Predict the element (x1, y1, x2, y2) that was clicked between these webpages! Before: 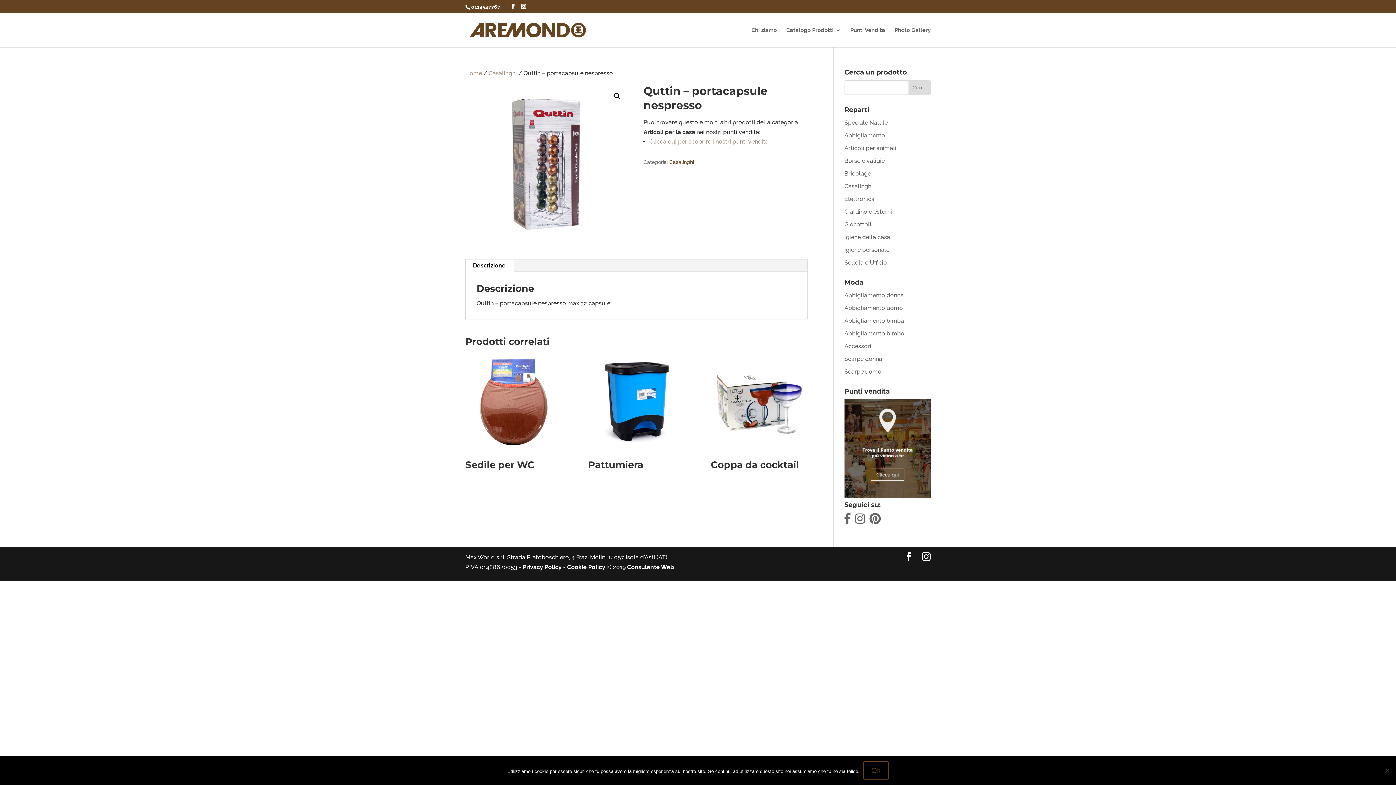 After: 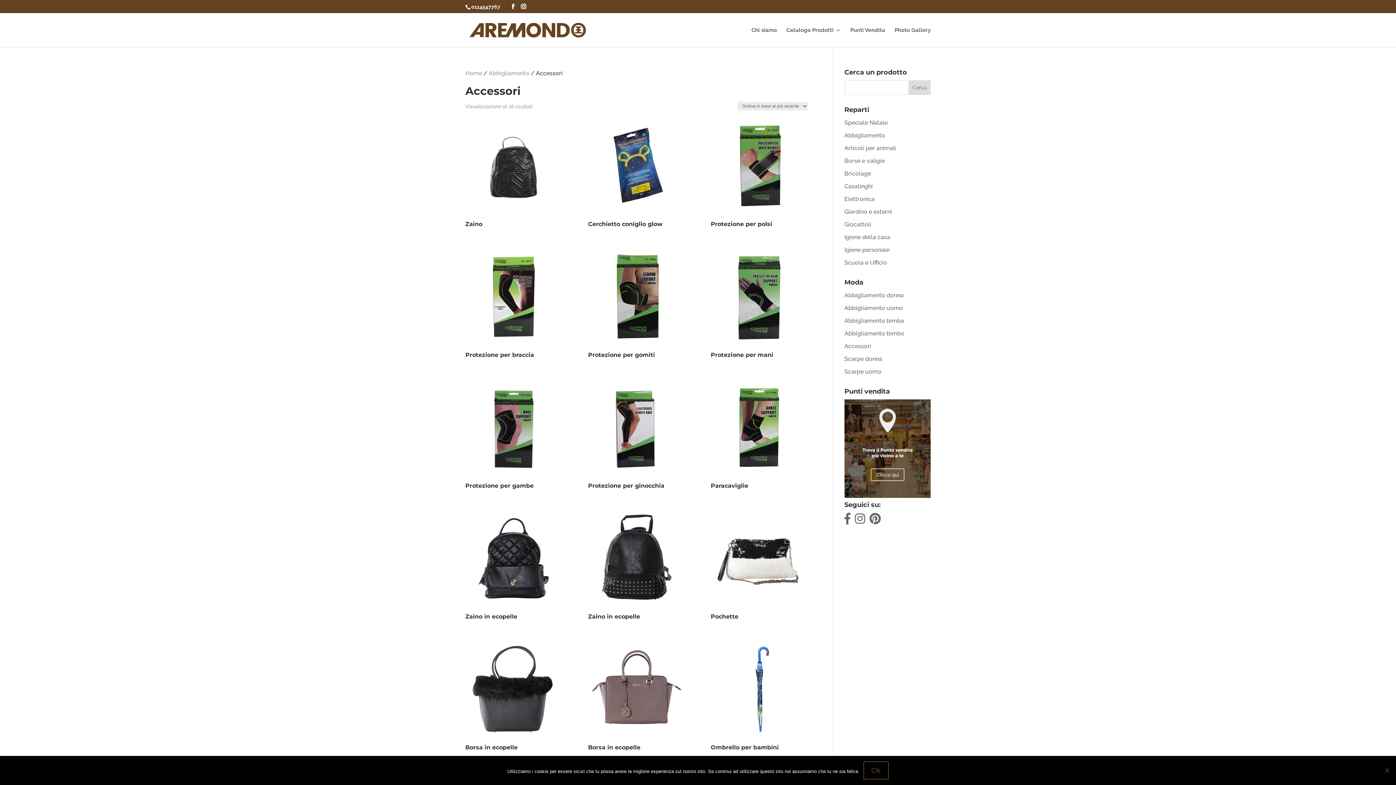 Action: label: Accessori bbox: (844, 342, 871, 349)